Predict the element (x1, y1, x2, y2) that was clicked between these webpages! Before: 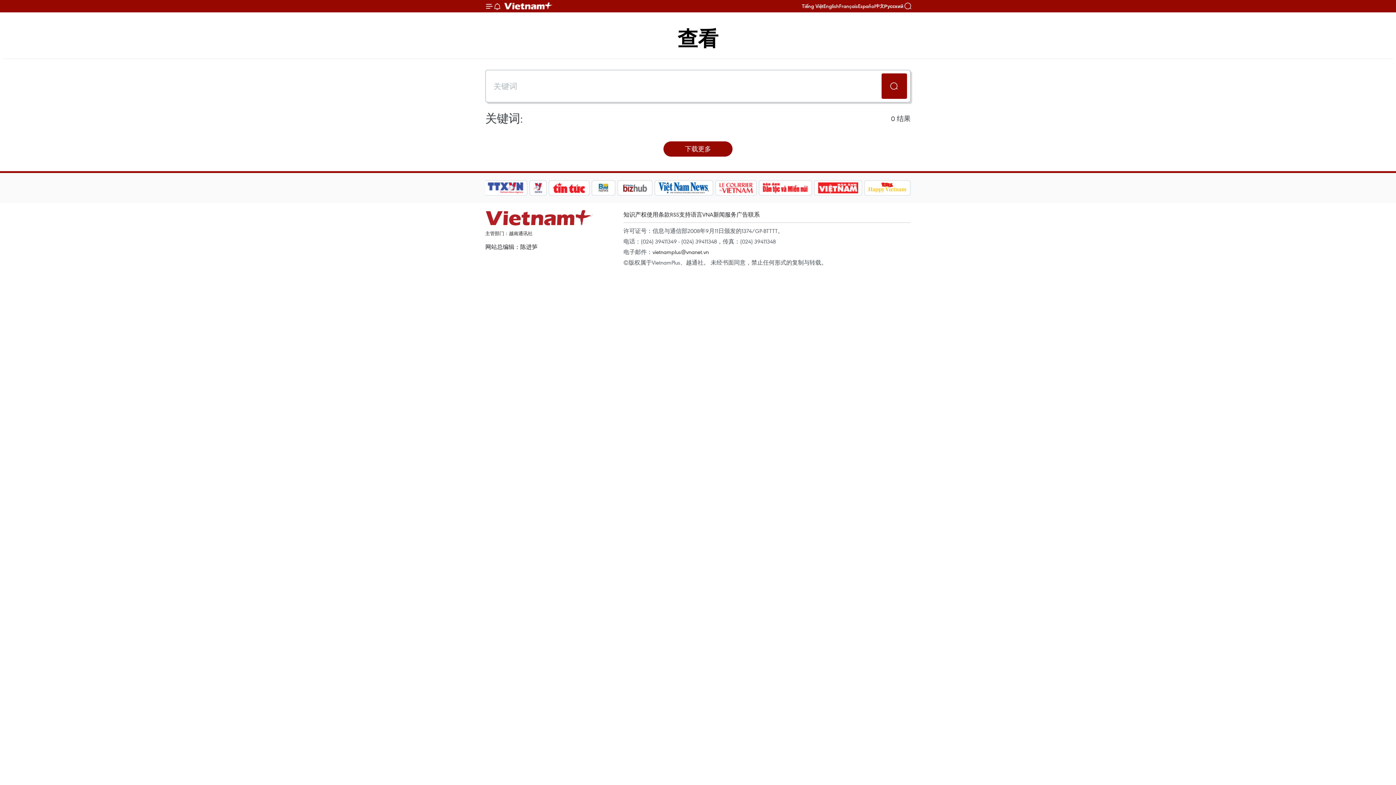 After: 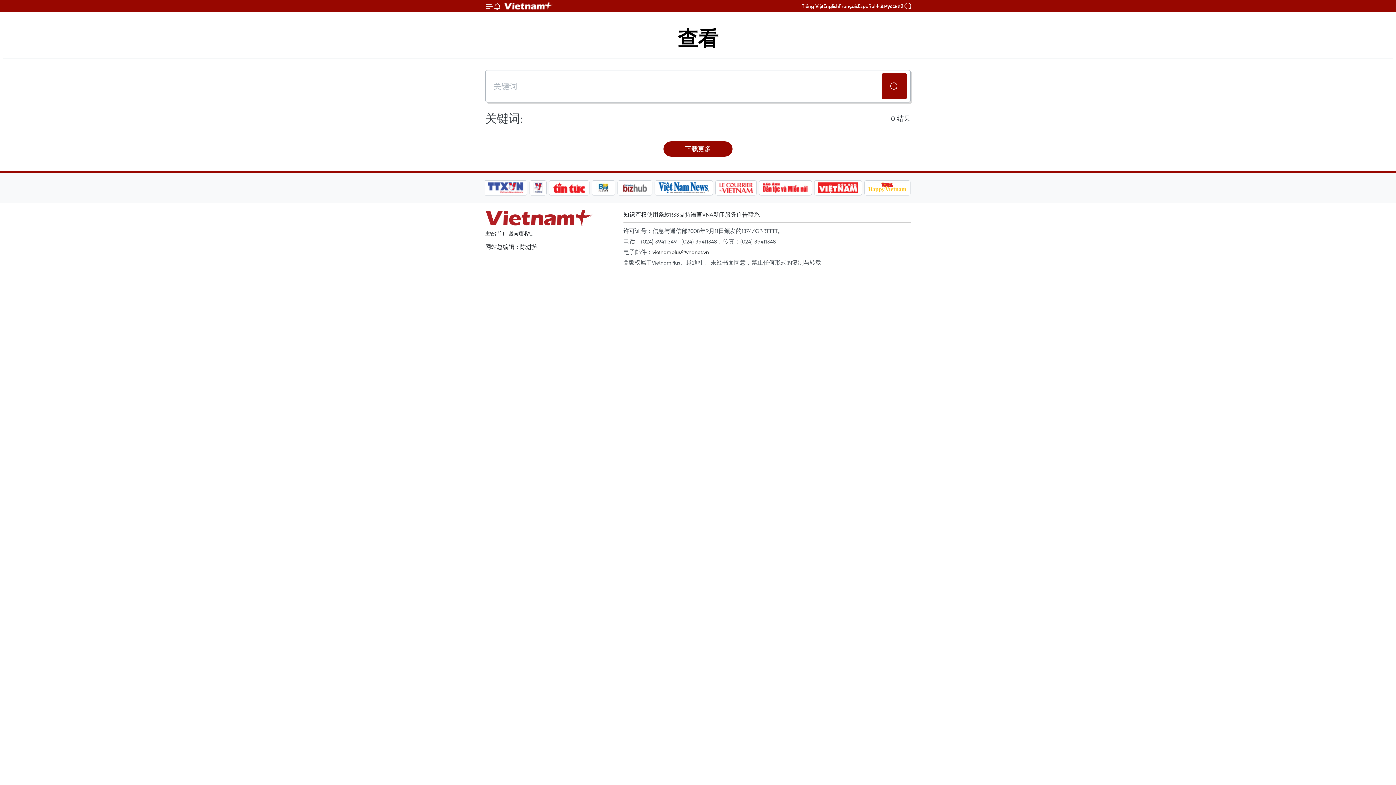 Action: bbox: (617, 180, 652, 195)